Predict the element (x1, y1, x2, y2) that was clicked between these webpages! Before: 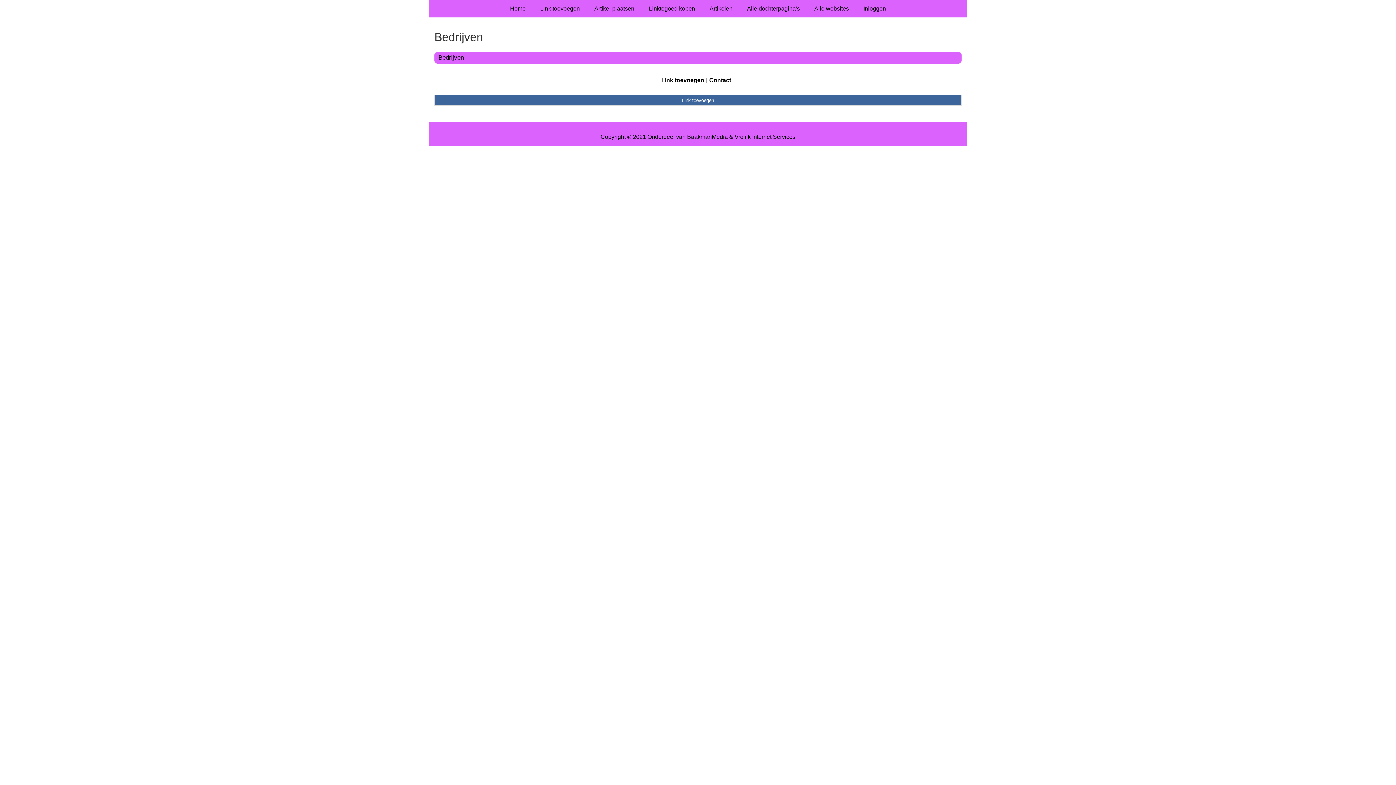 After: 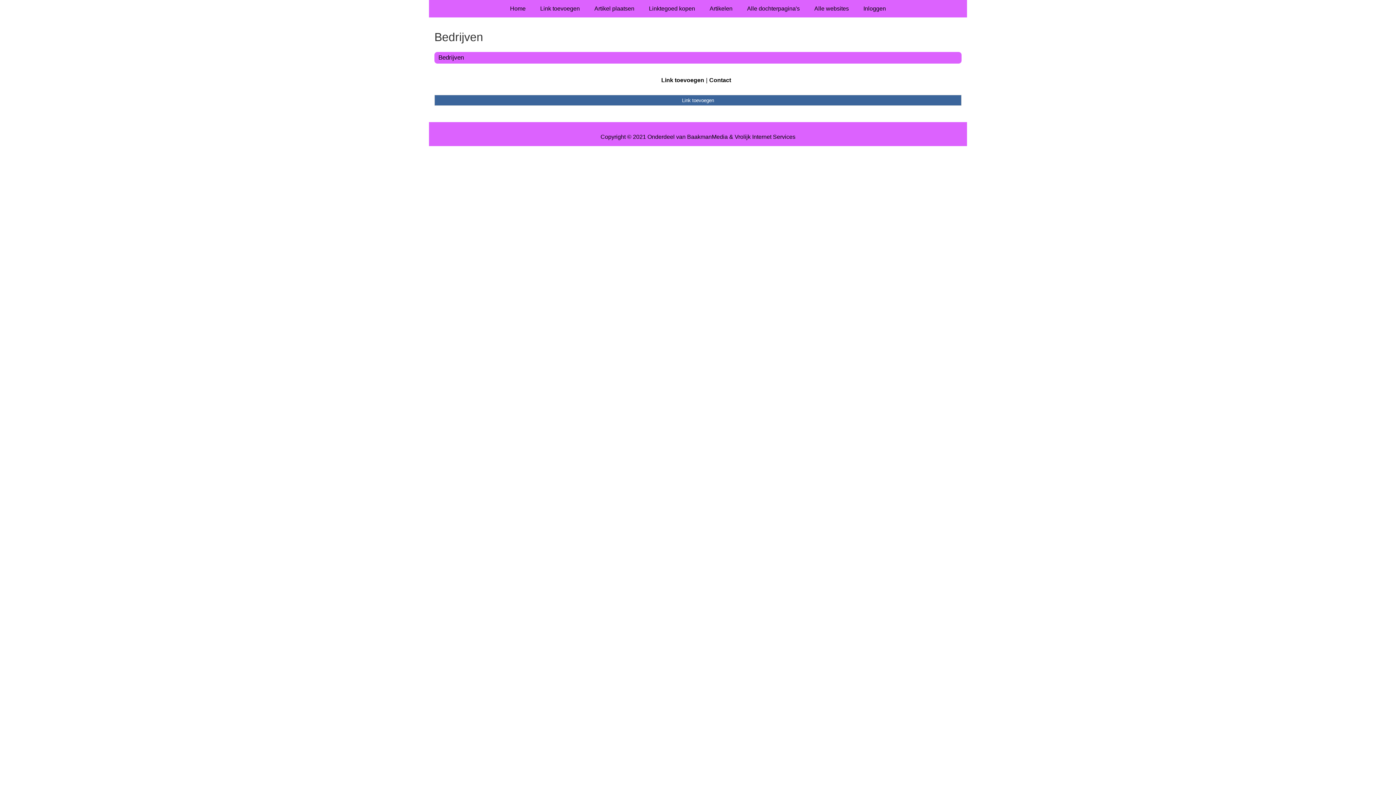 Action: bbox: (687, 133, 728, 140) label: BaakmanMedia